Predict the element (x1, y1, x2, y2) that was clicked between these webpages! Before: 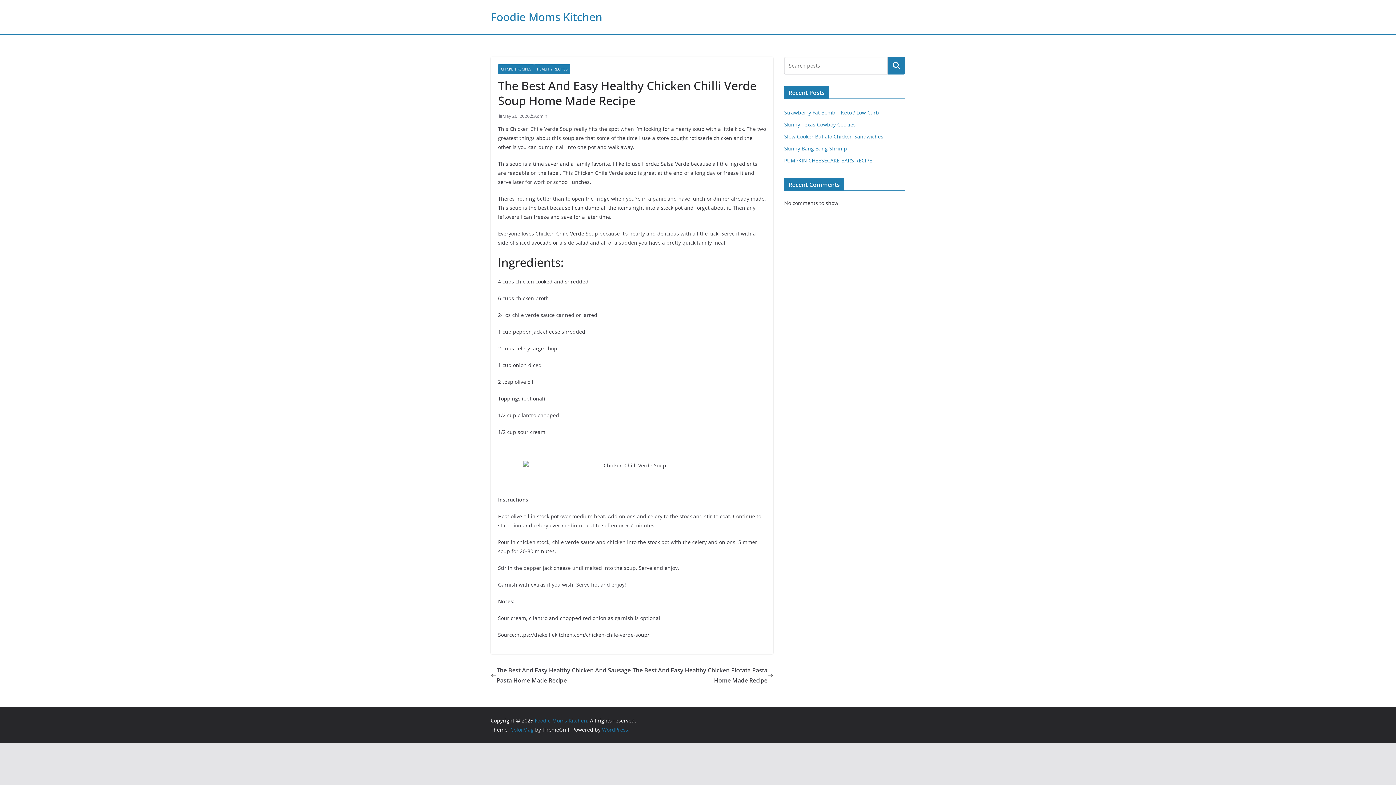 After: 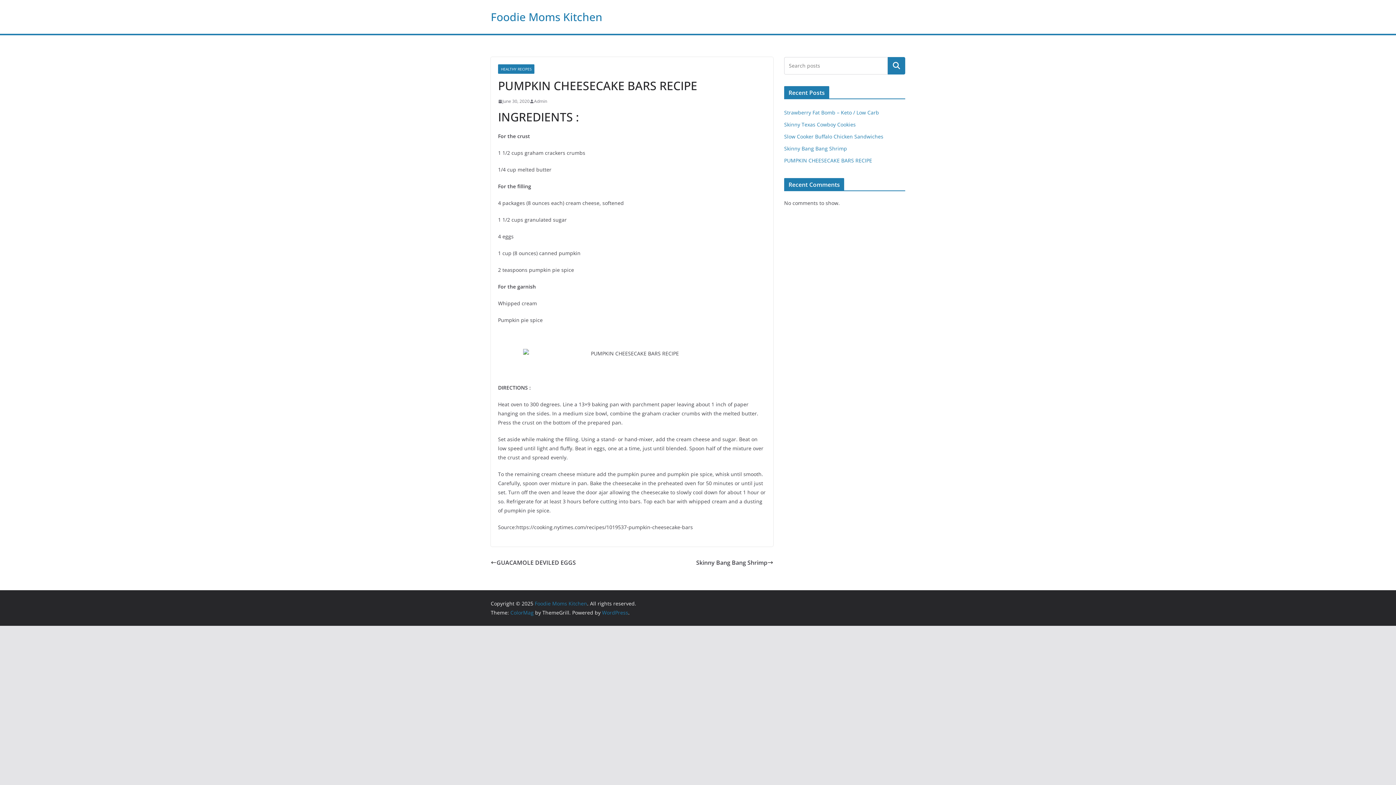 Action: label: PUMPKIN CHEESECAKE BARS RECIPE bbox: (784, 157, 872, 164)